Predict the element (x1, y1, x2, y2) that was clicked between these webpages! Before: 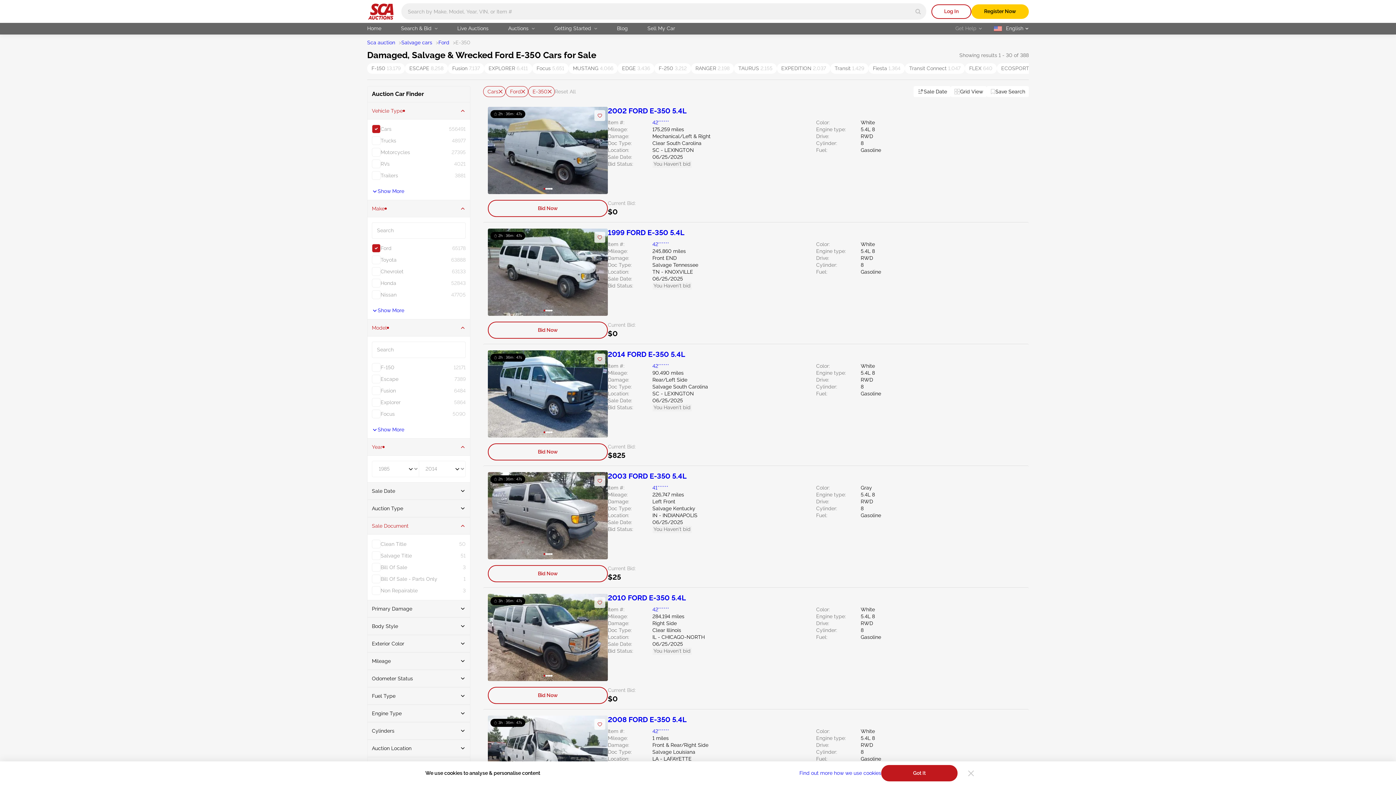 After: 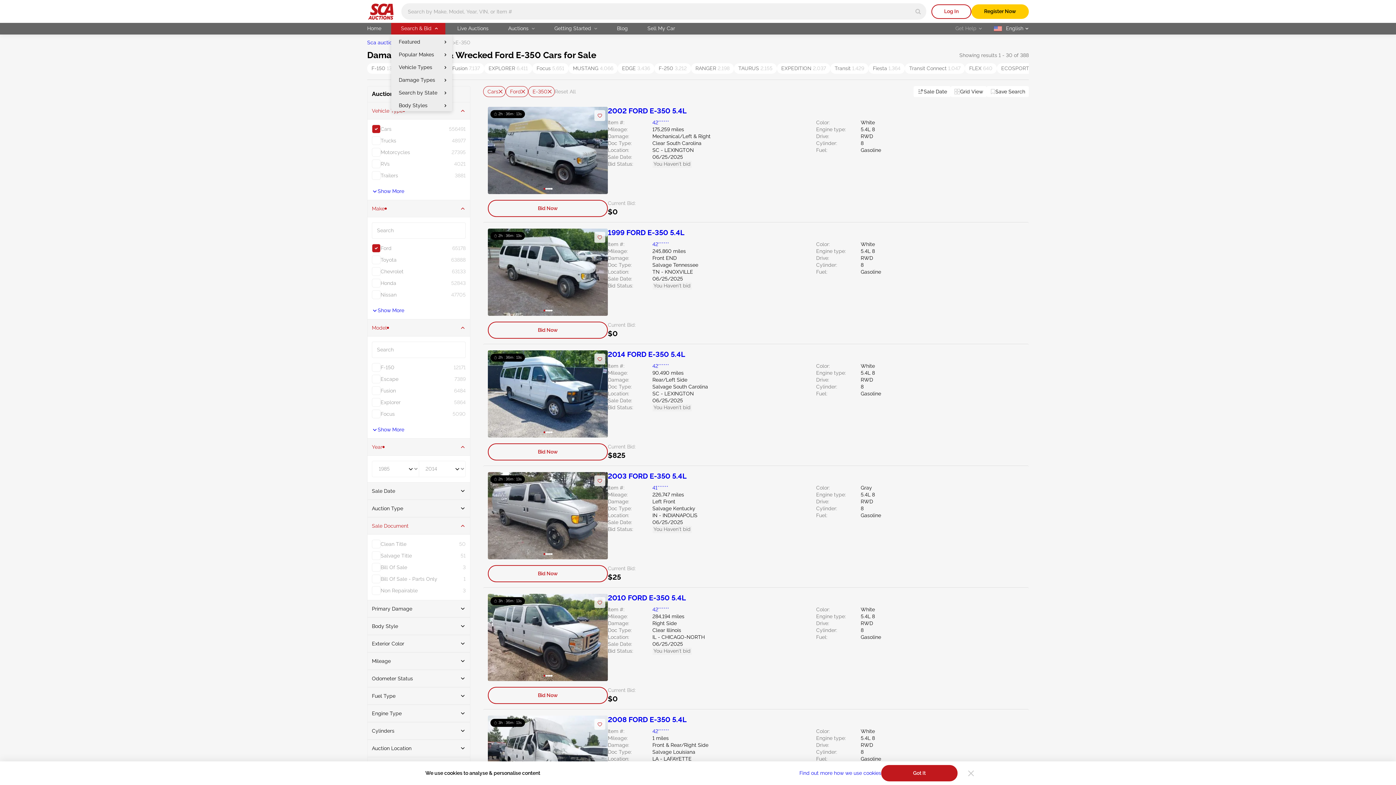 Action: label: Search & Bid bbox: (391, 22, 445, 34)